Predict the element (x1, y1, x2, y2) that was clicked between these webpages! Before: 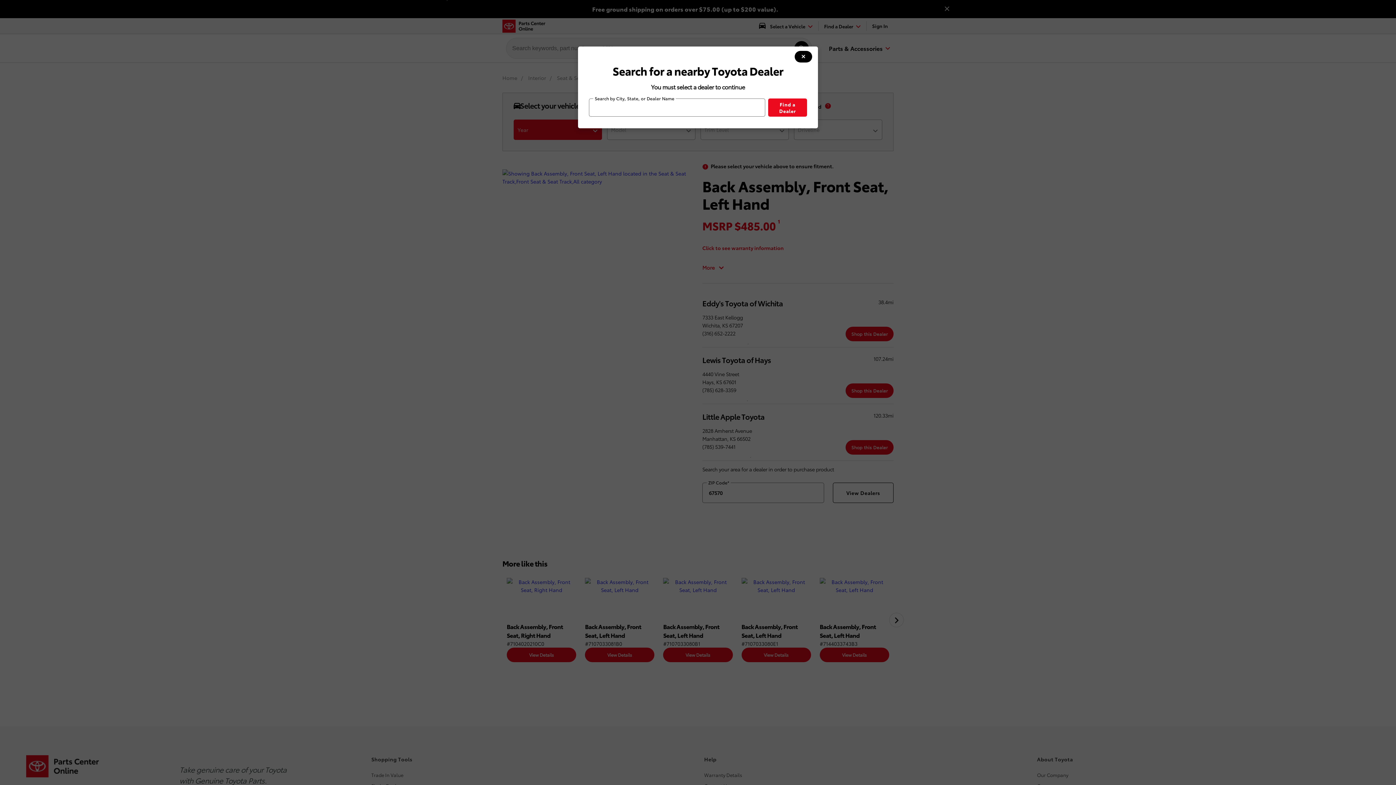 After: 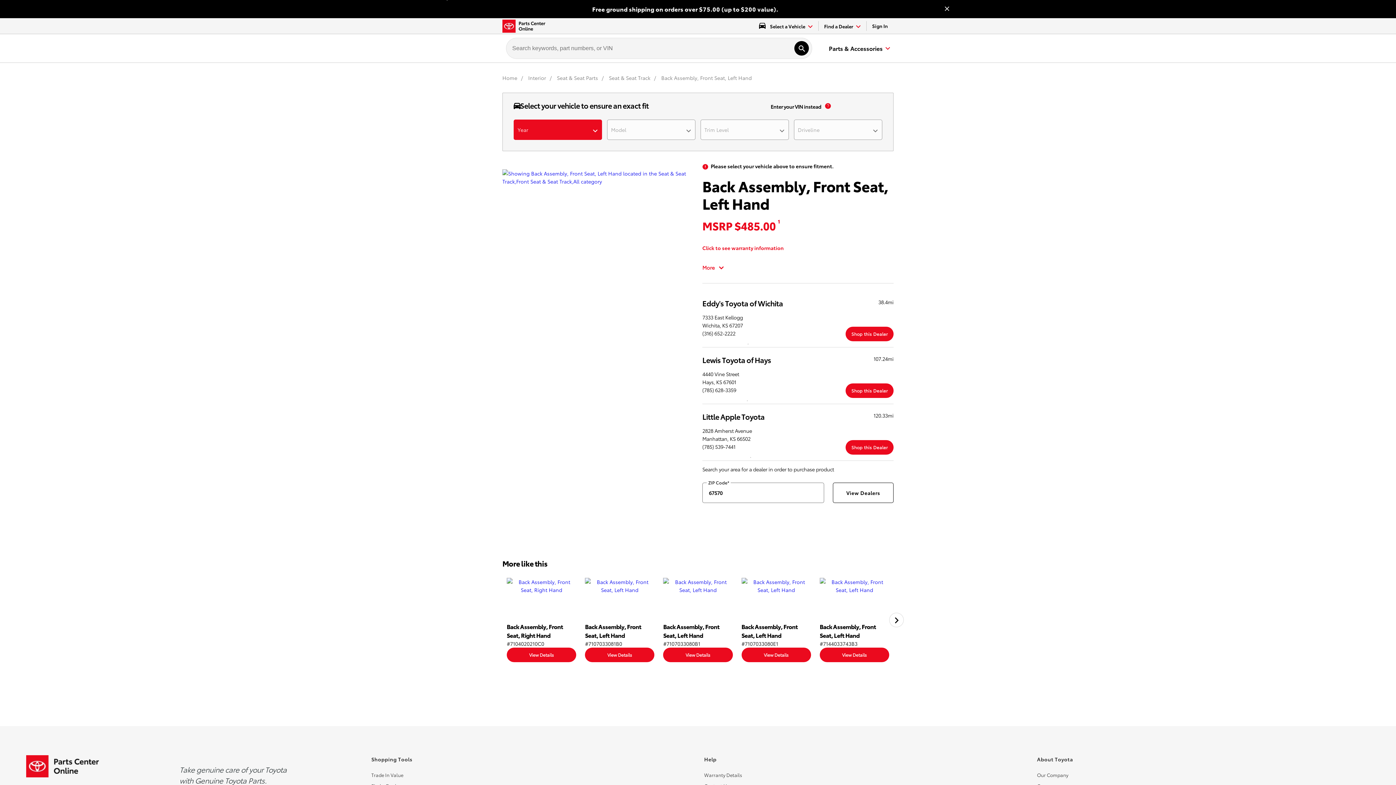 Action: label: modal close button bbox: (794, 50, 812, 62)